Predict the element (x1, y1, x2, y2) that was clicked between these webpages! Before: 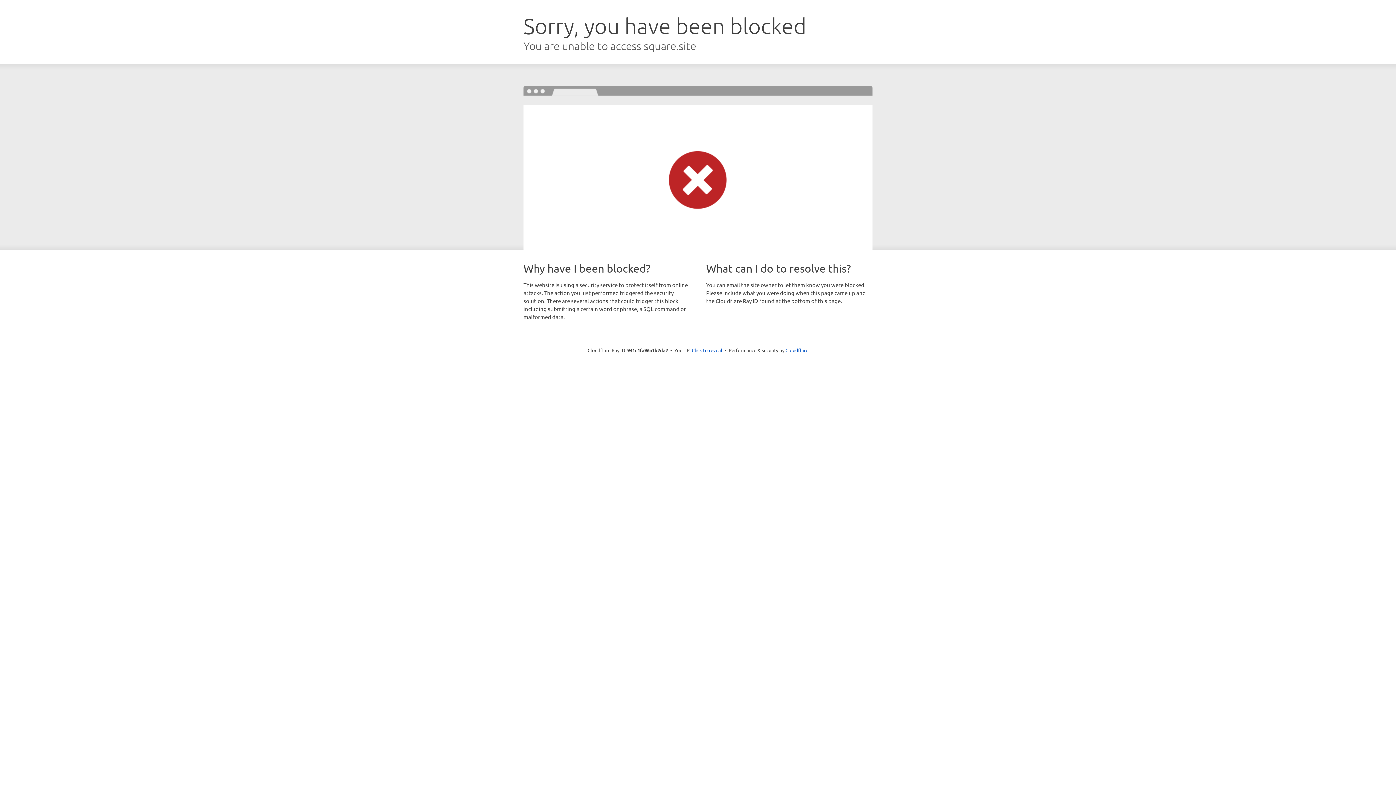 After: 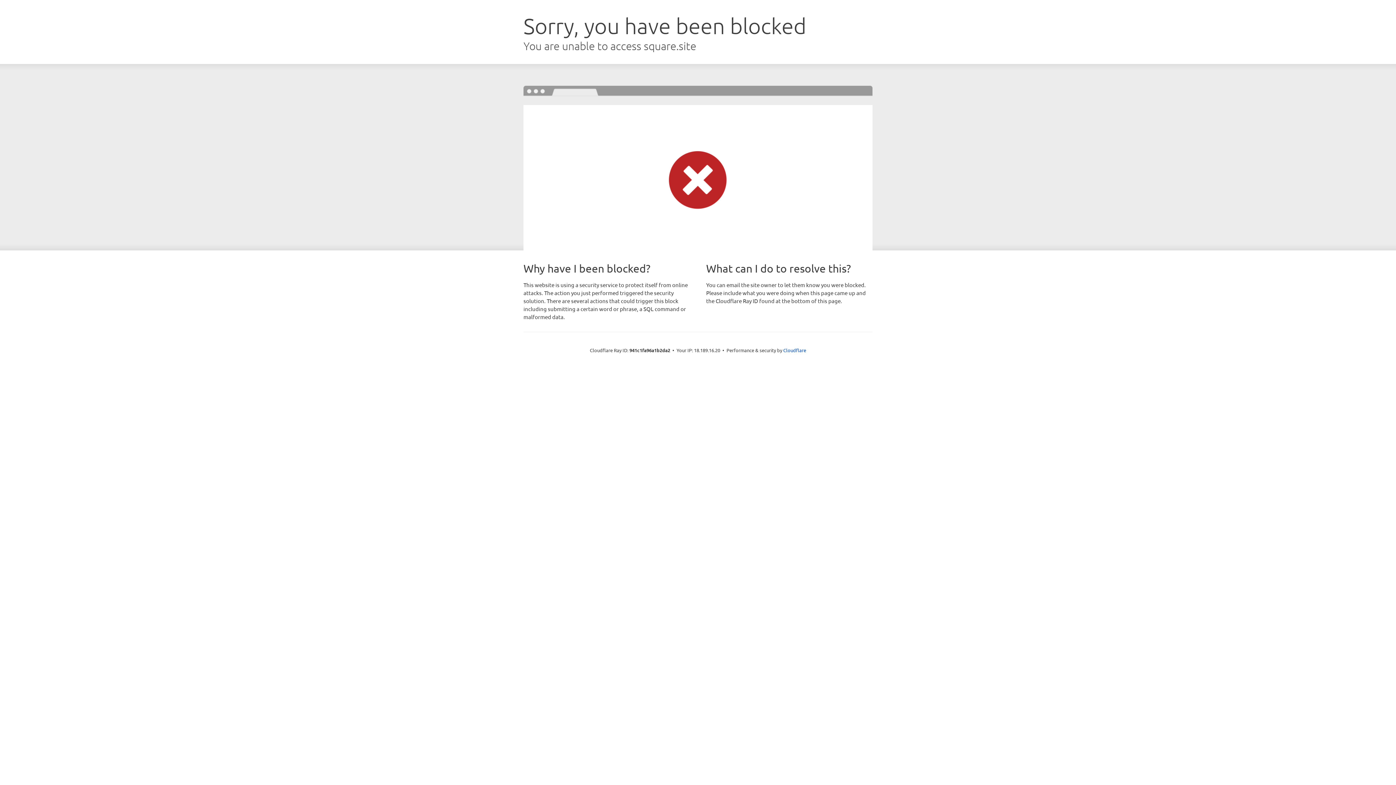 Action: label: Click to reveal bbox: (692, 346, 722, 353)